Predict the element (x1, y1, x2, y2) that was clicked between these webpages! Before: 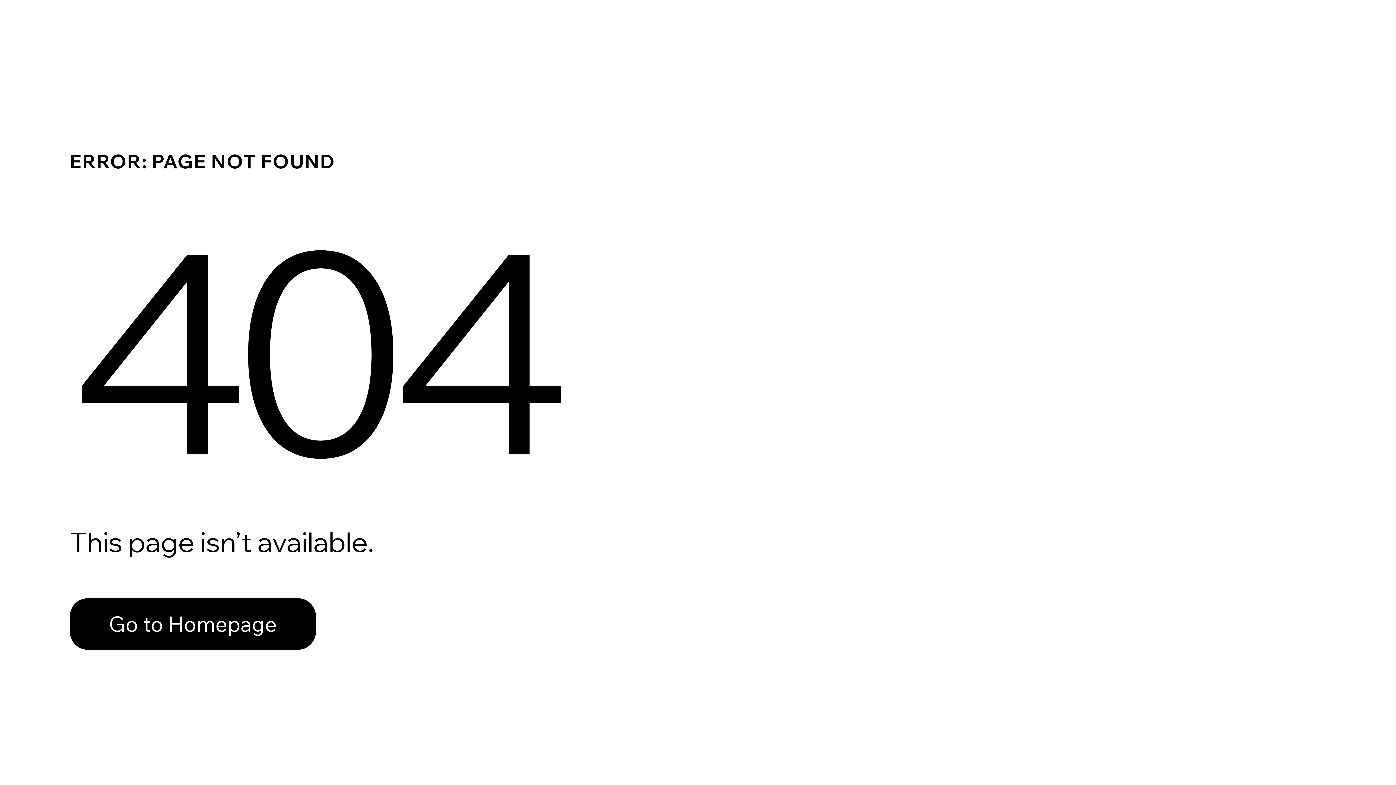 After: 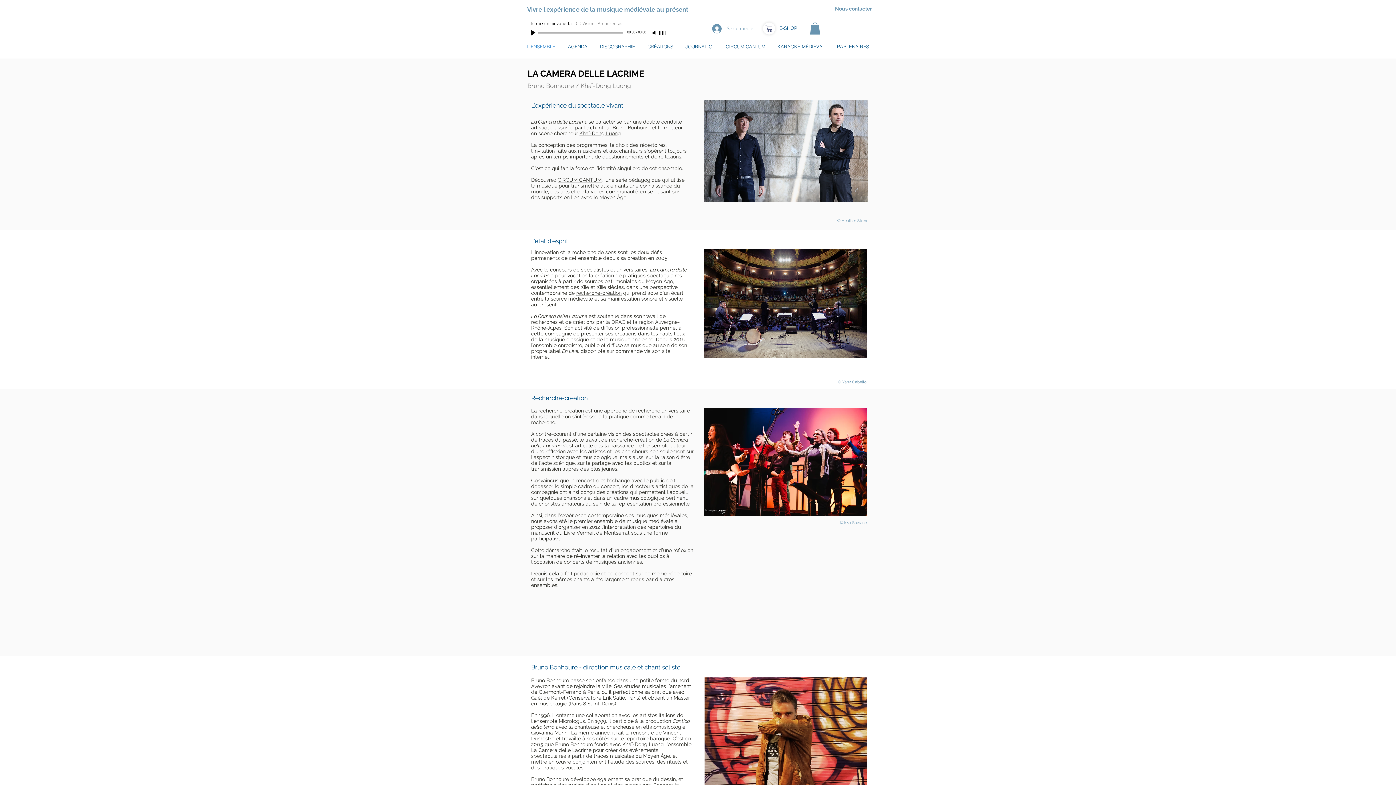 Action: label: Go to Homepage bbox: (69, 582, 768, 659)